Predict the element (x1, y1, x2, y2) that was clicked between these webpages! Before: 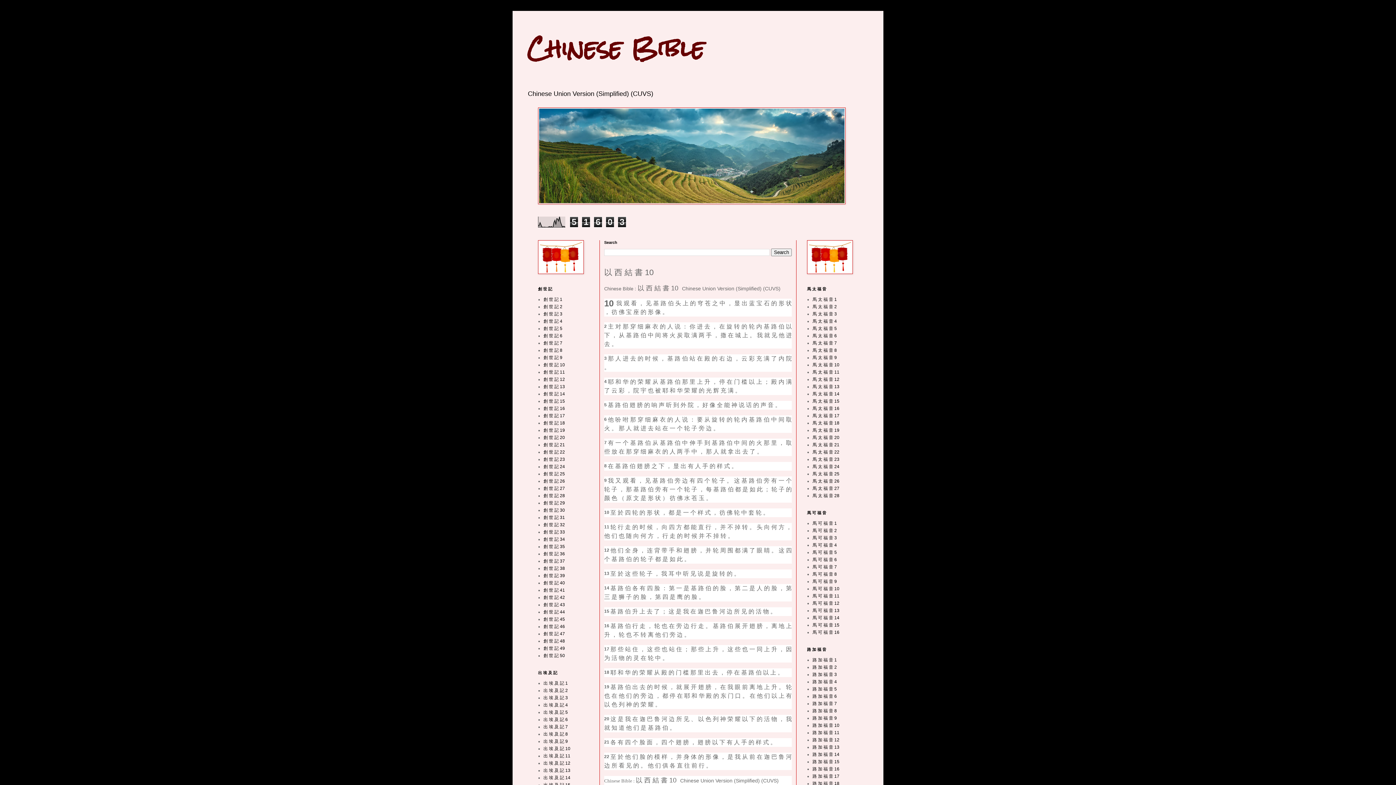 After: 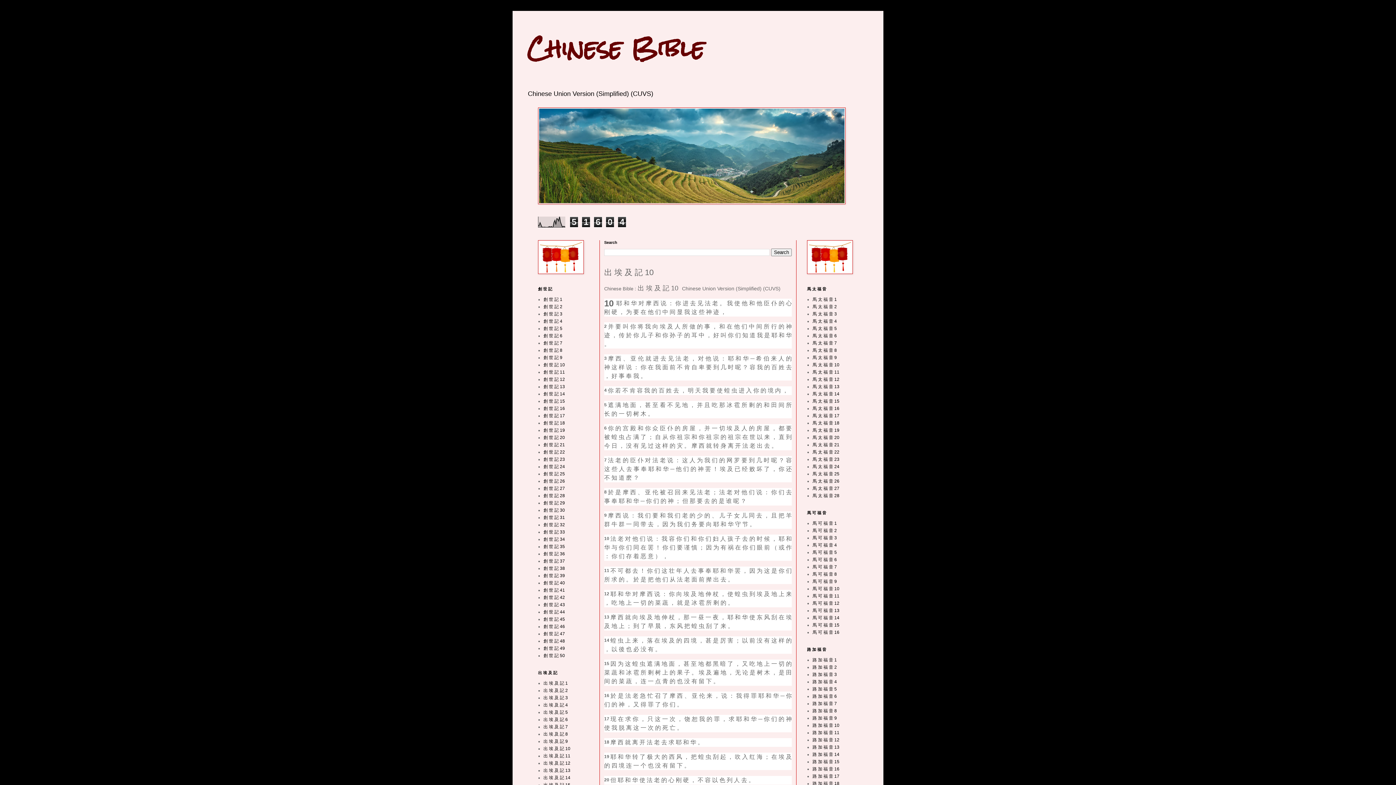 Action: label: 出 埃 及 記 10 bbox: (543, 746, 570, 751)